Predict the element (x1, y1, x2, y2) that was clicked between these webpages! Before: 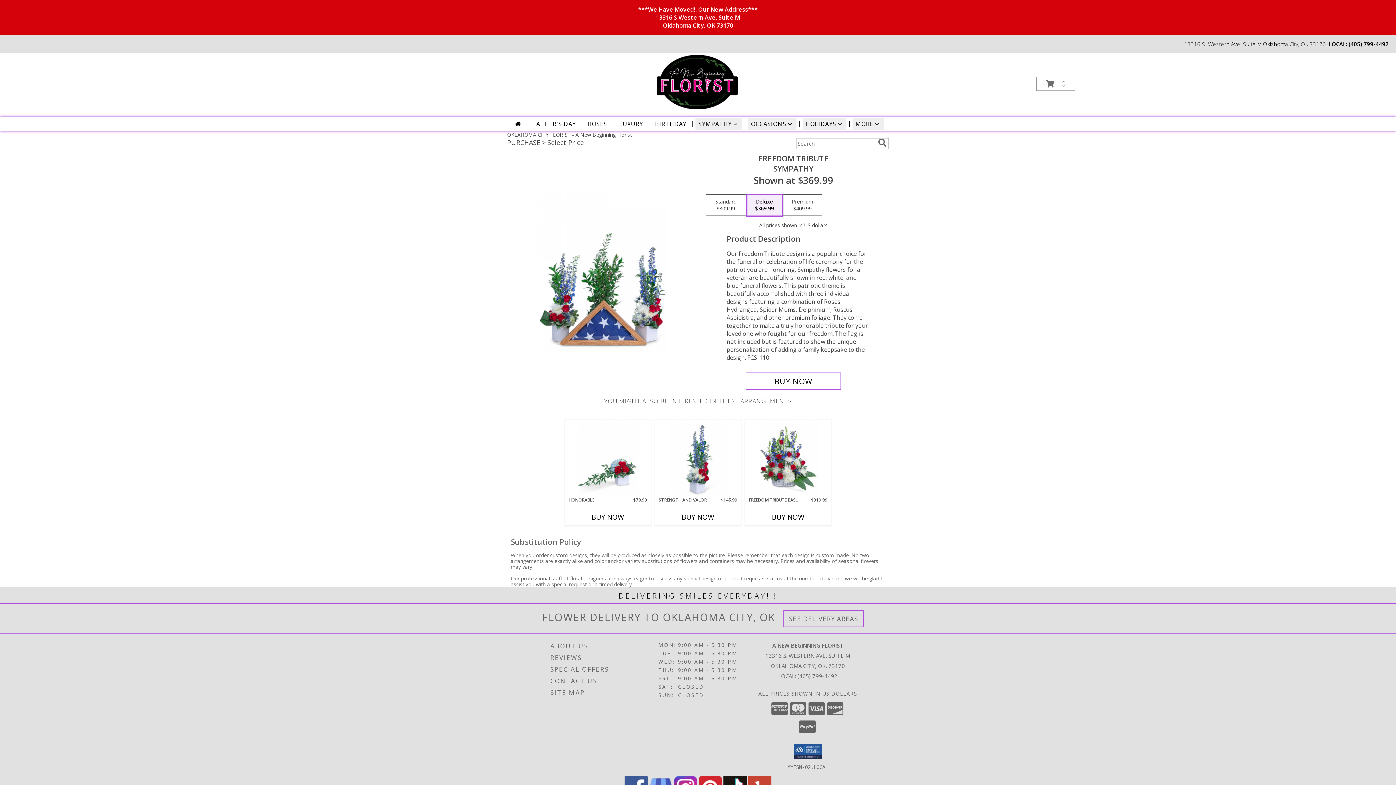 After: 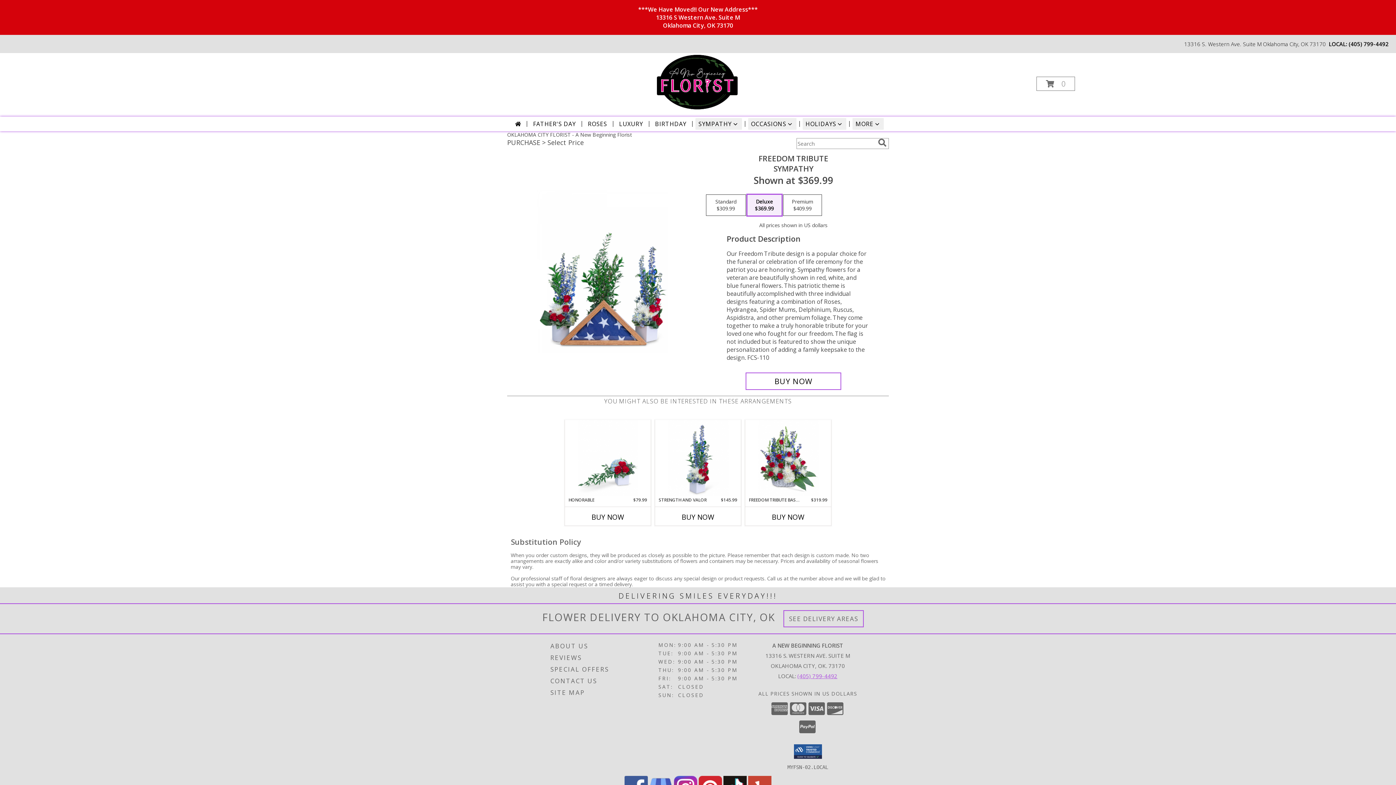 Action: bbox: (797, 672, 837, 679) label: Call local number: +1-405-799-4492